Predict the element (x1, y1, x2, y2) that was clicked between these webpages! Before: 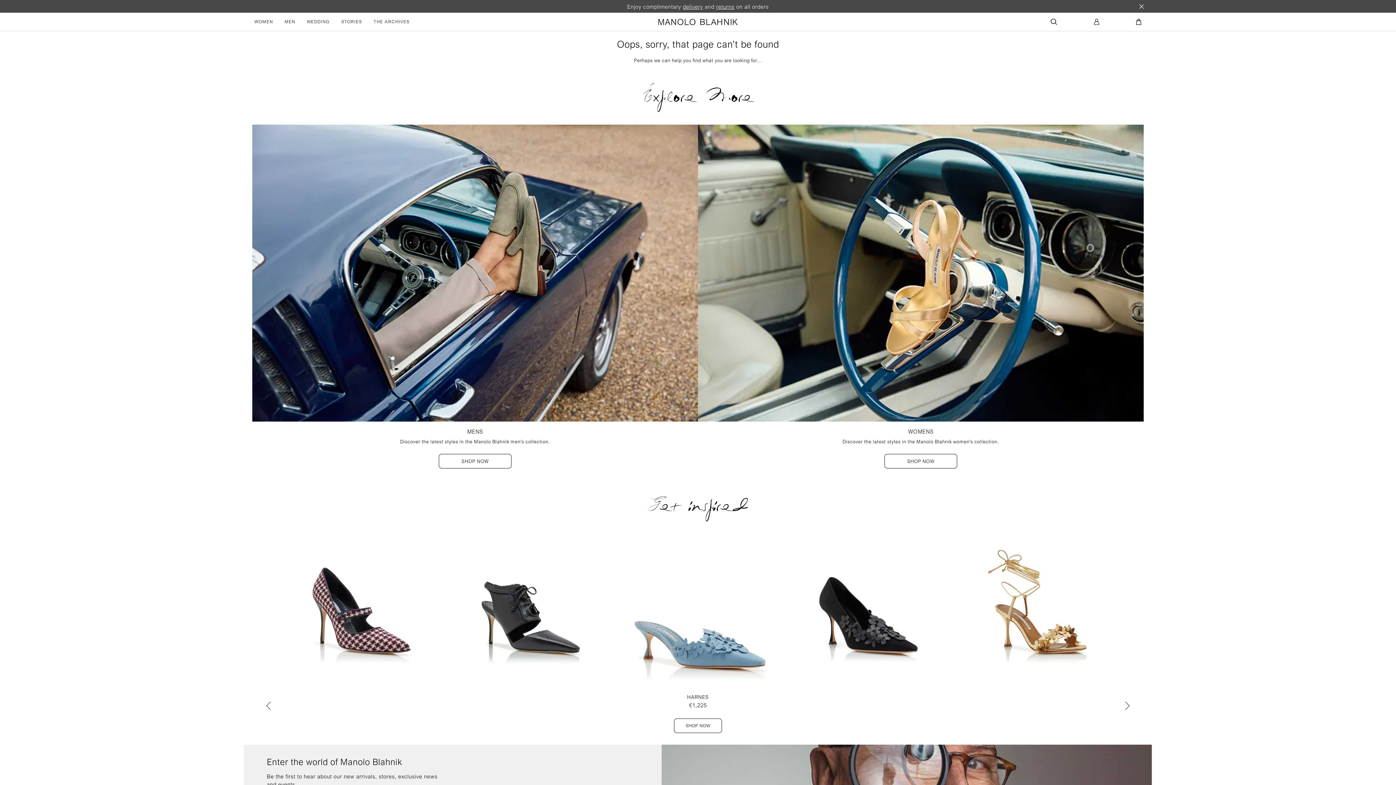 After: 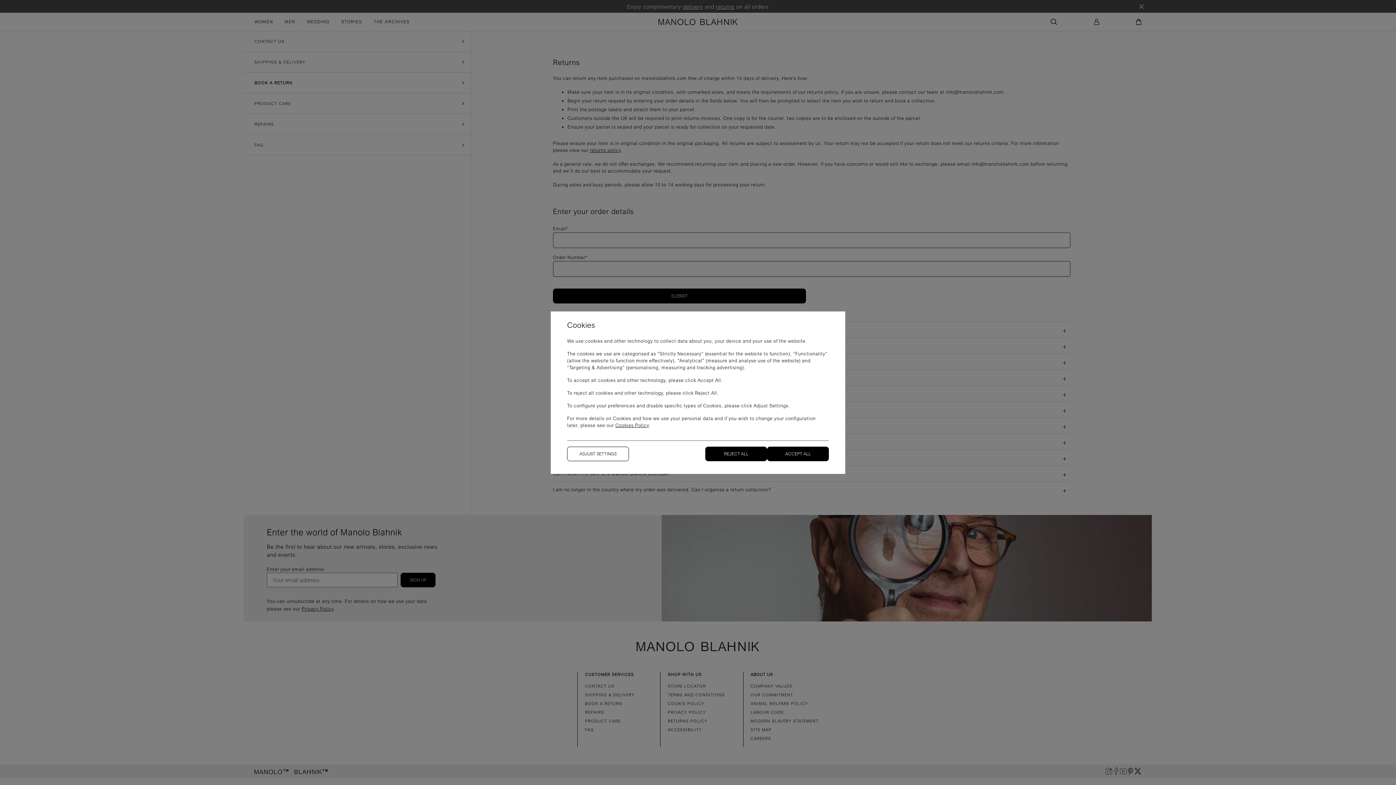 Action: label: returns bbox: (716, 3, 734, 9)